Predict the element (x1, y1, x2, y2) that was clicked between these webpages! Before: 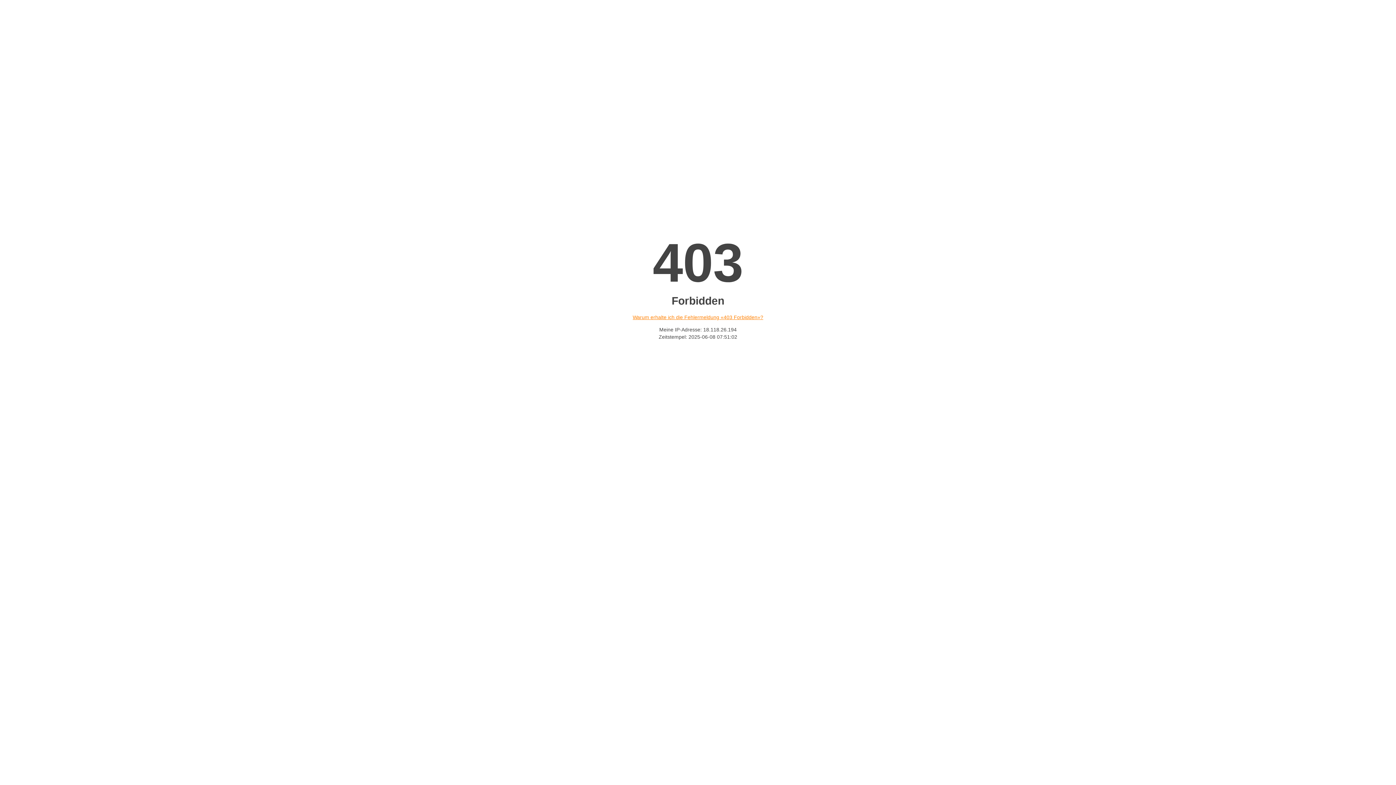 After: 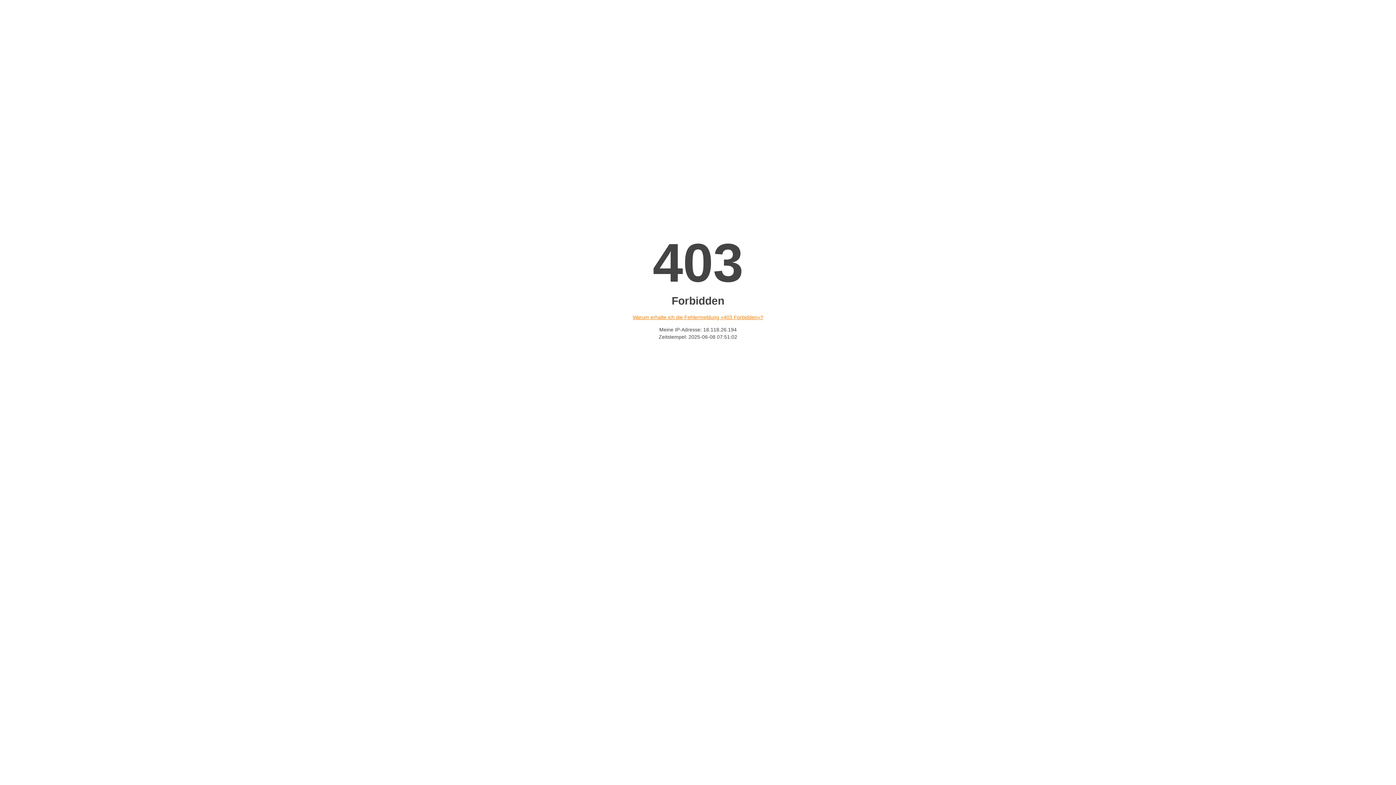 Action: label: Warum erhalte ich die Fehlermeldung «403 Forbidden»? bbox: (632, 314, 763, 320)